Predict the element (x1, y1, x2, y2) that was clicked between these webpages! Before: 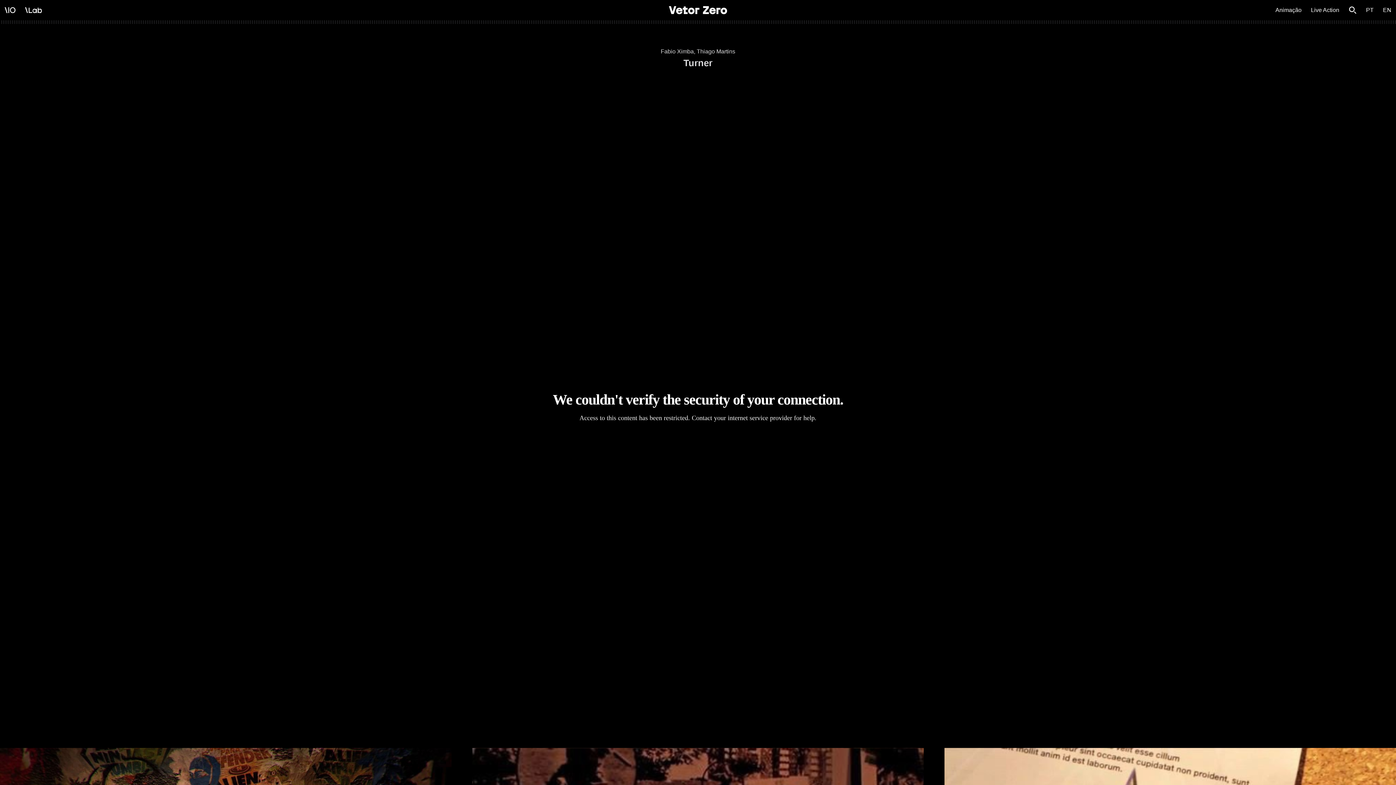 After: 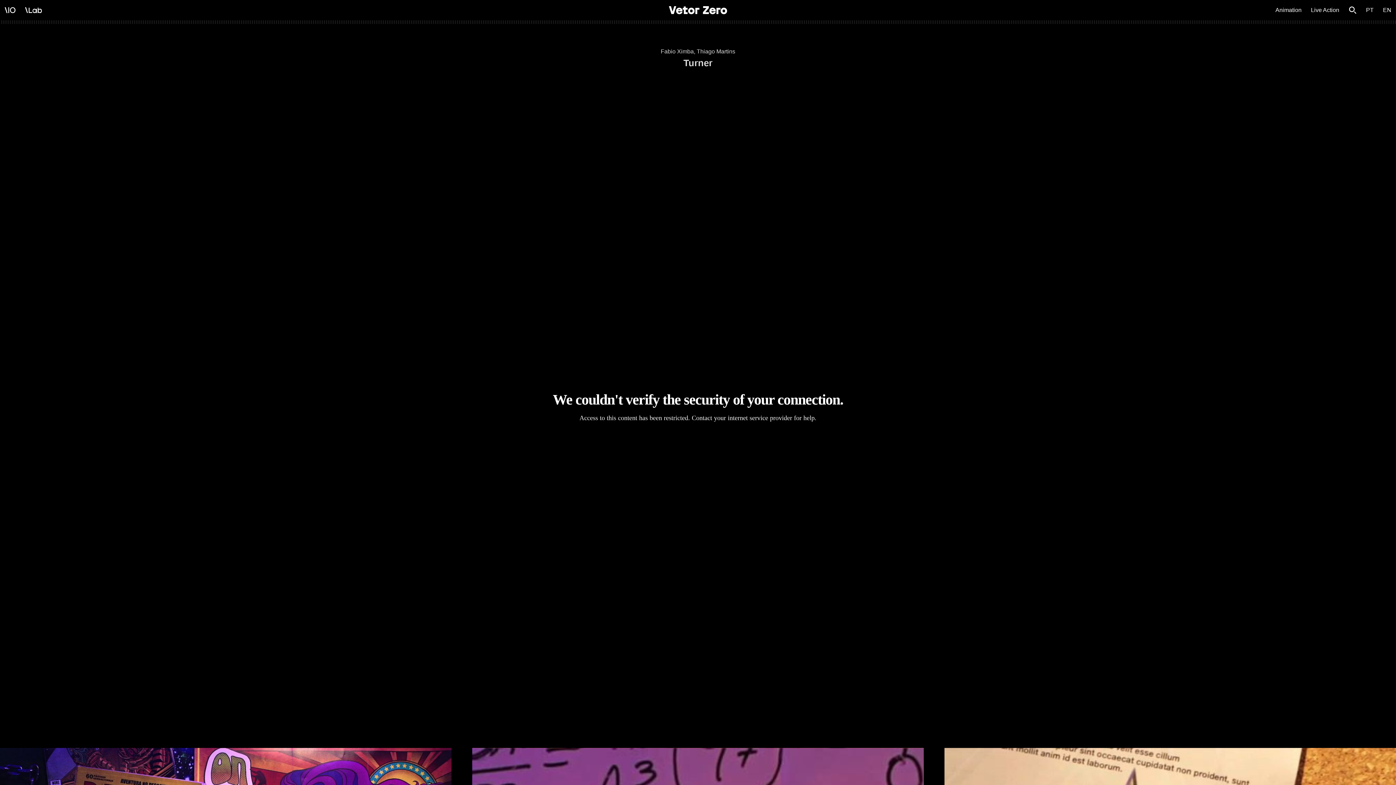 Action: label: EN bbox: (1383, 0, 1391, 20)